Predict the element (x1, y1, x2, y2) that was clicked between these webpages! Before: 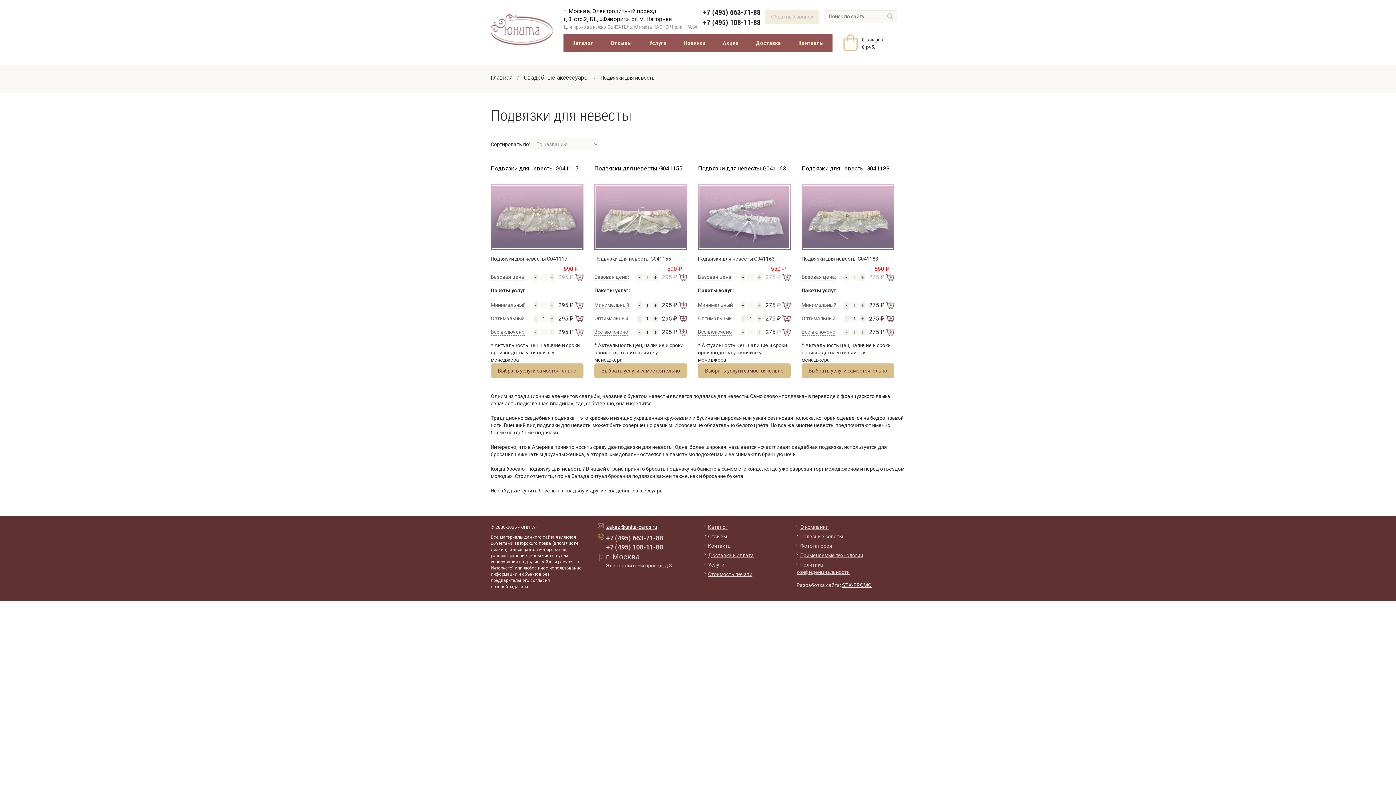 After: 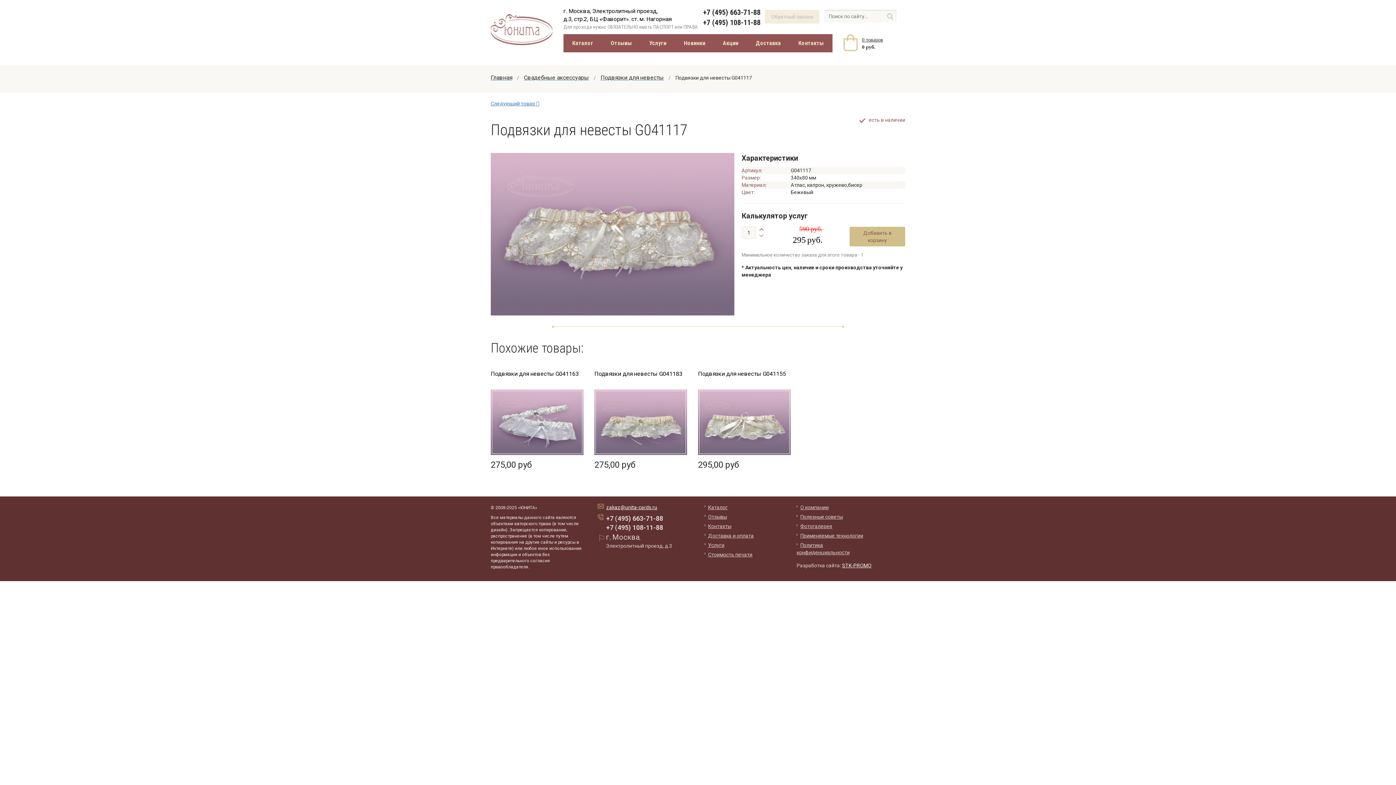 Action: label: Подвязки для невесты G041117 bbox: (490, 256, 567, 261)